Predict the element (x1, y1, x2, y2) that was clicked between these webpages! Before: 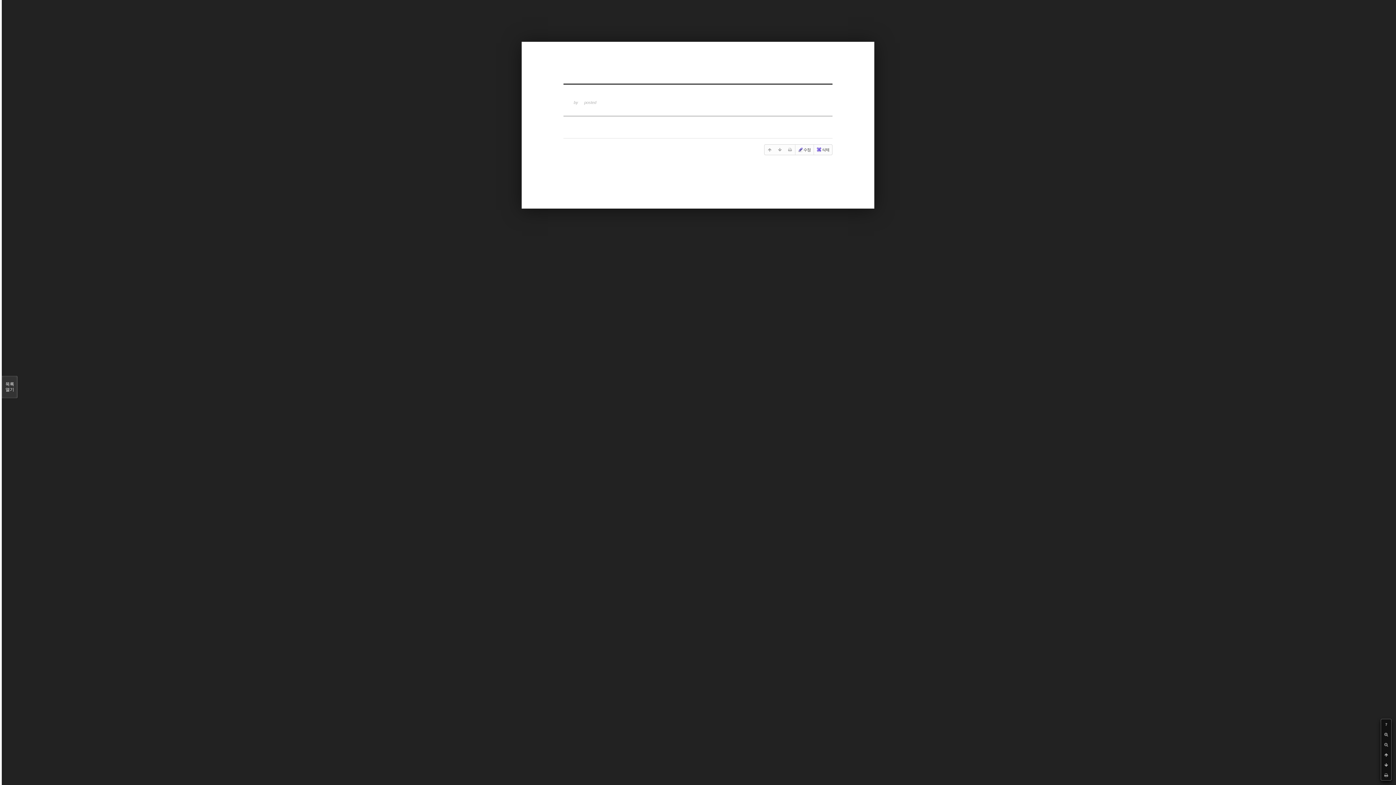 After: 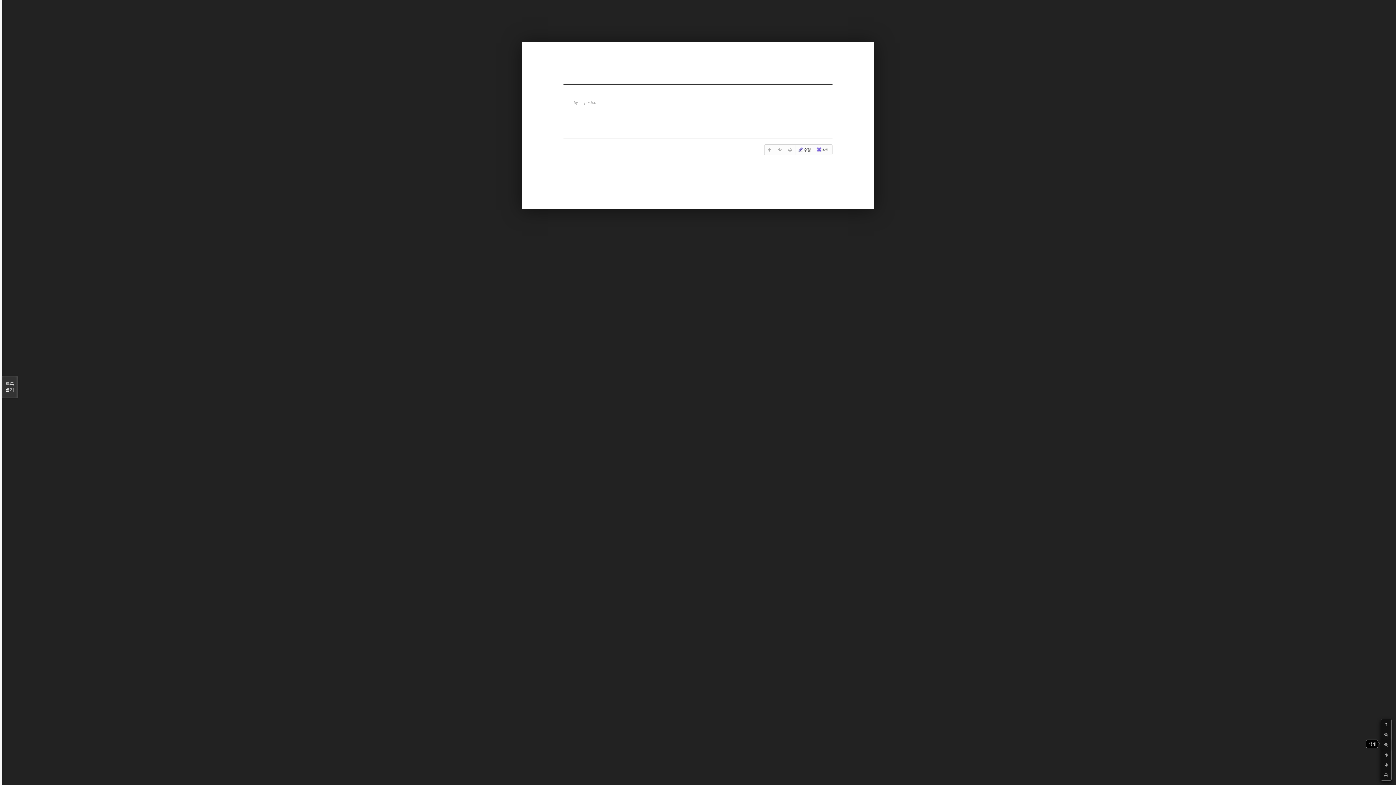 Action: bbox: (1381, 740, 1391, 750)